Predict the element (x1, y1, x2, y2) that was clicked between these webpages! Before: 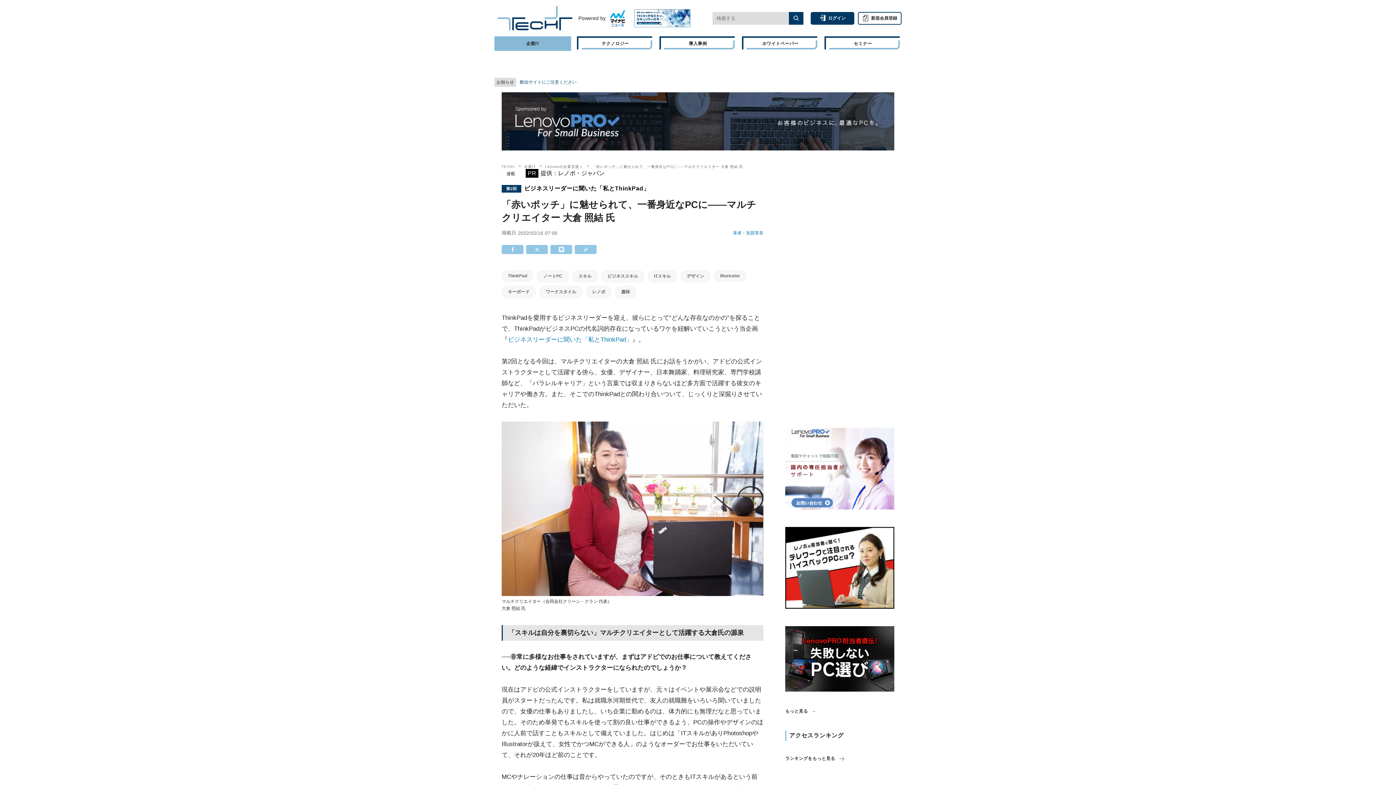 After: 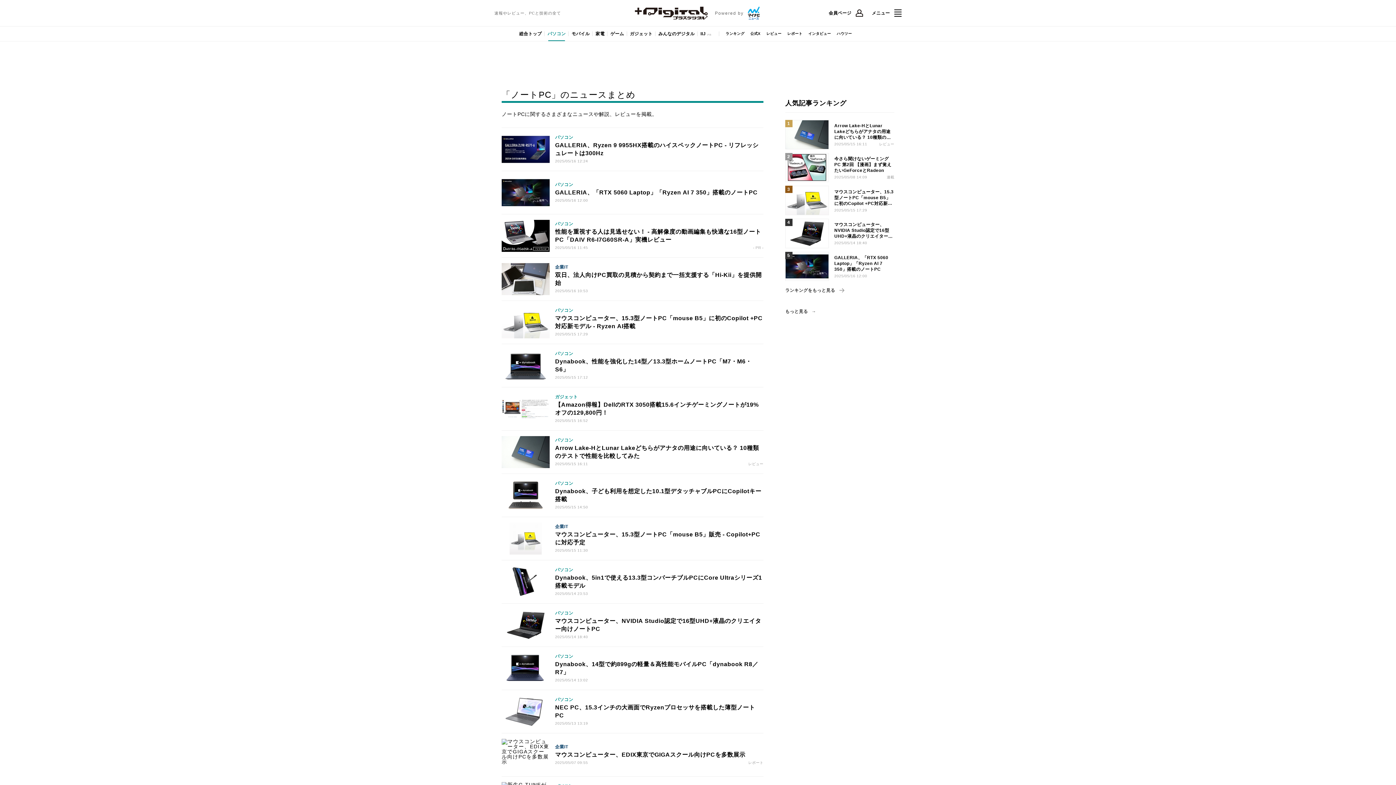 Action: label: ノートPC bbox: (537, 270, 568, 282)